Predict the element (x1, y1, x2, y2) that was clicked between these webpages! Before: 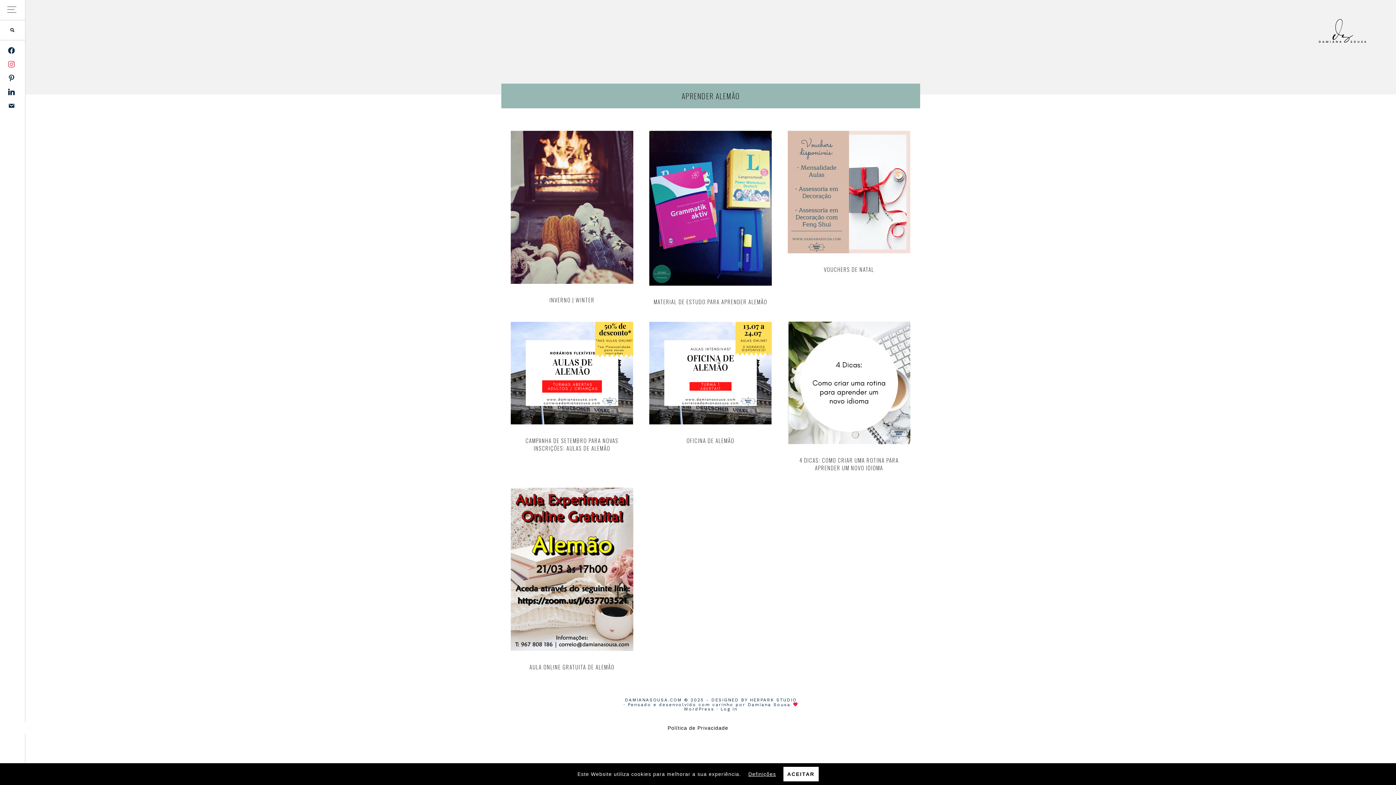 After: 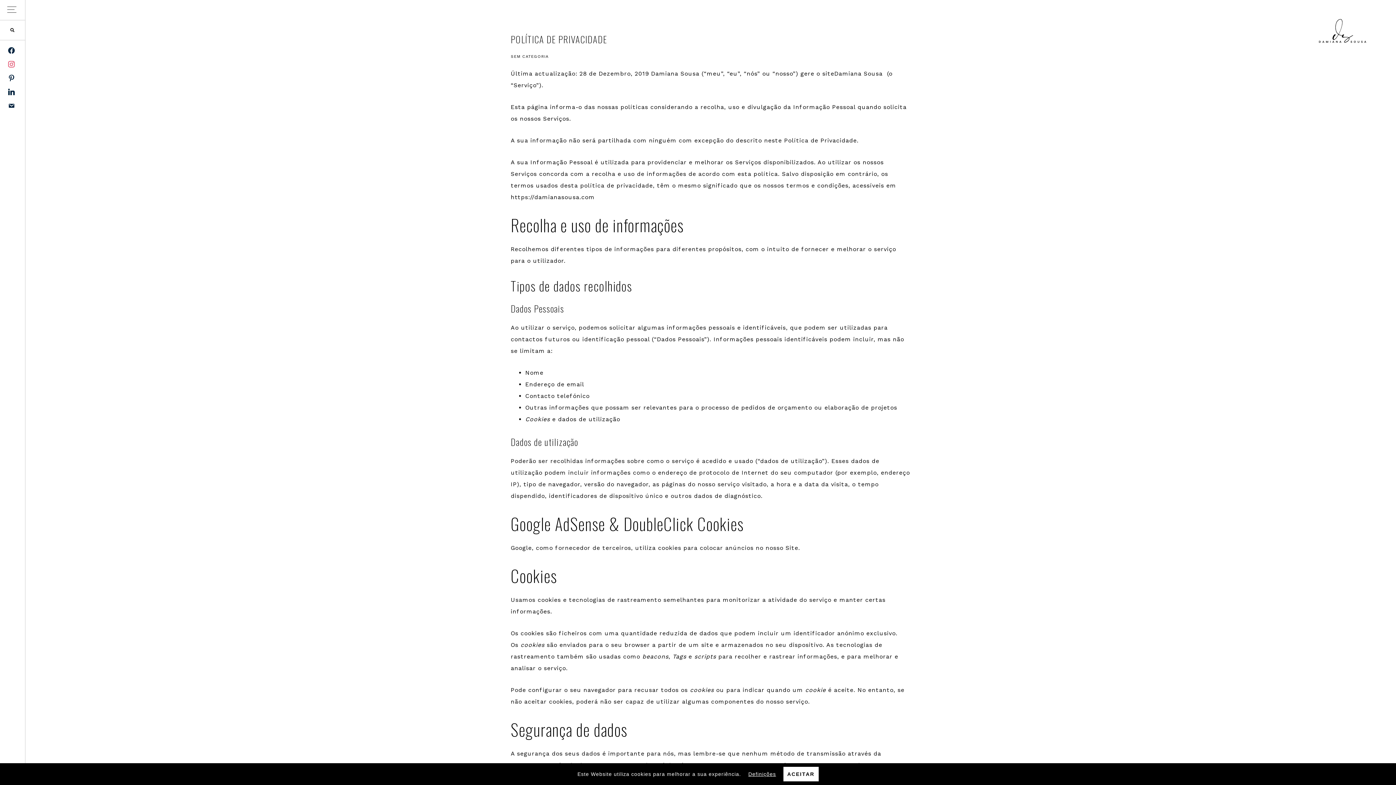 Action: label: Política de Privacidade bbox: (667, 725, 728, 731)